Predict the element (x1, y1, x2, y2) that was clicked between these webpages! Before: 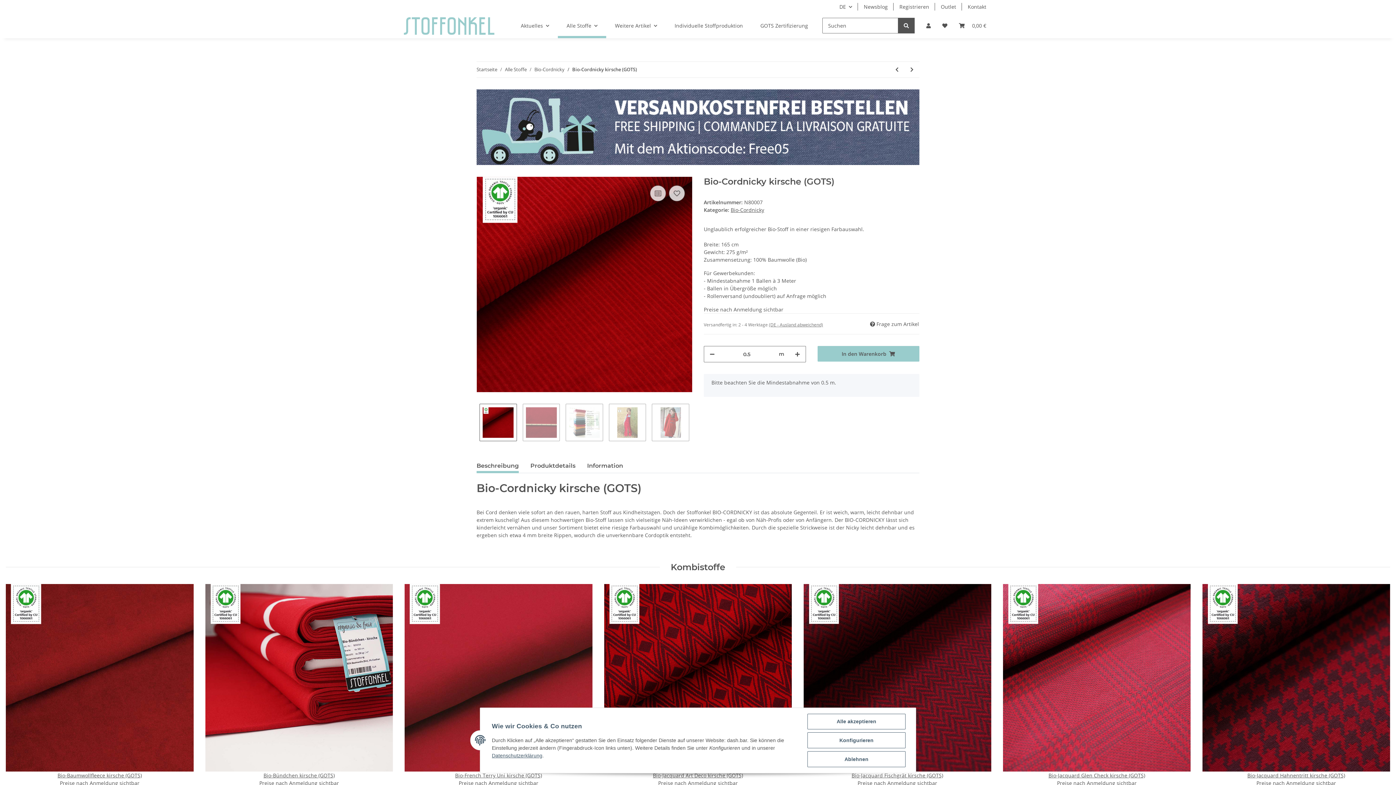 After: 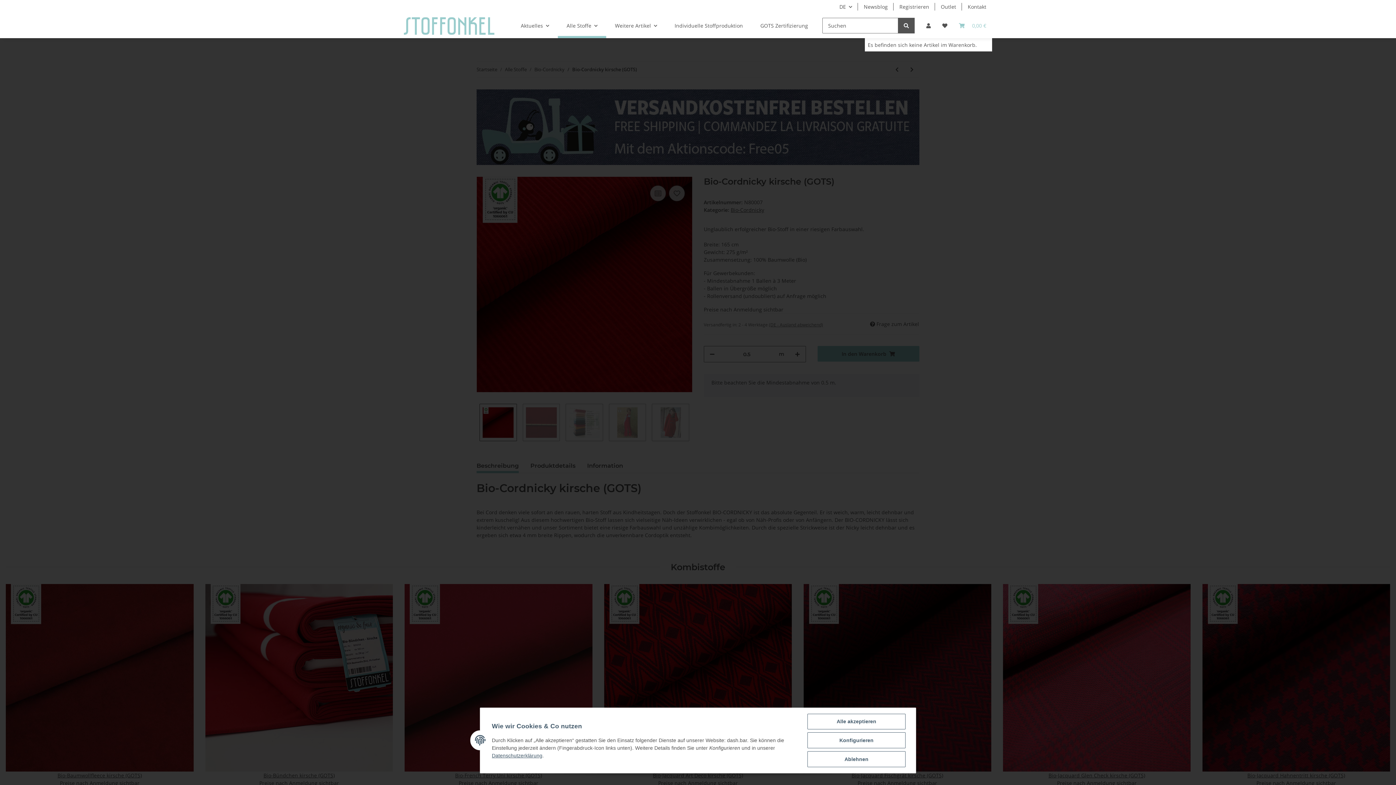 Action: label: Warenkorb bbox: (953, 13, 992, 38)